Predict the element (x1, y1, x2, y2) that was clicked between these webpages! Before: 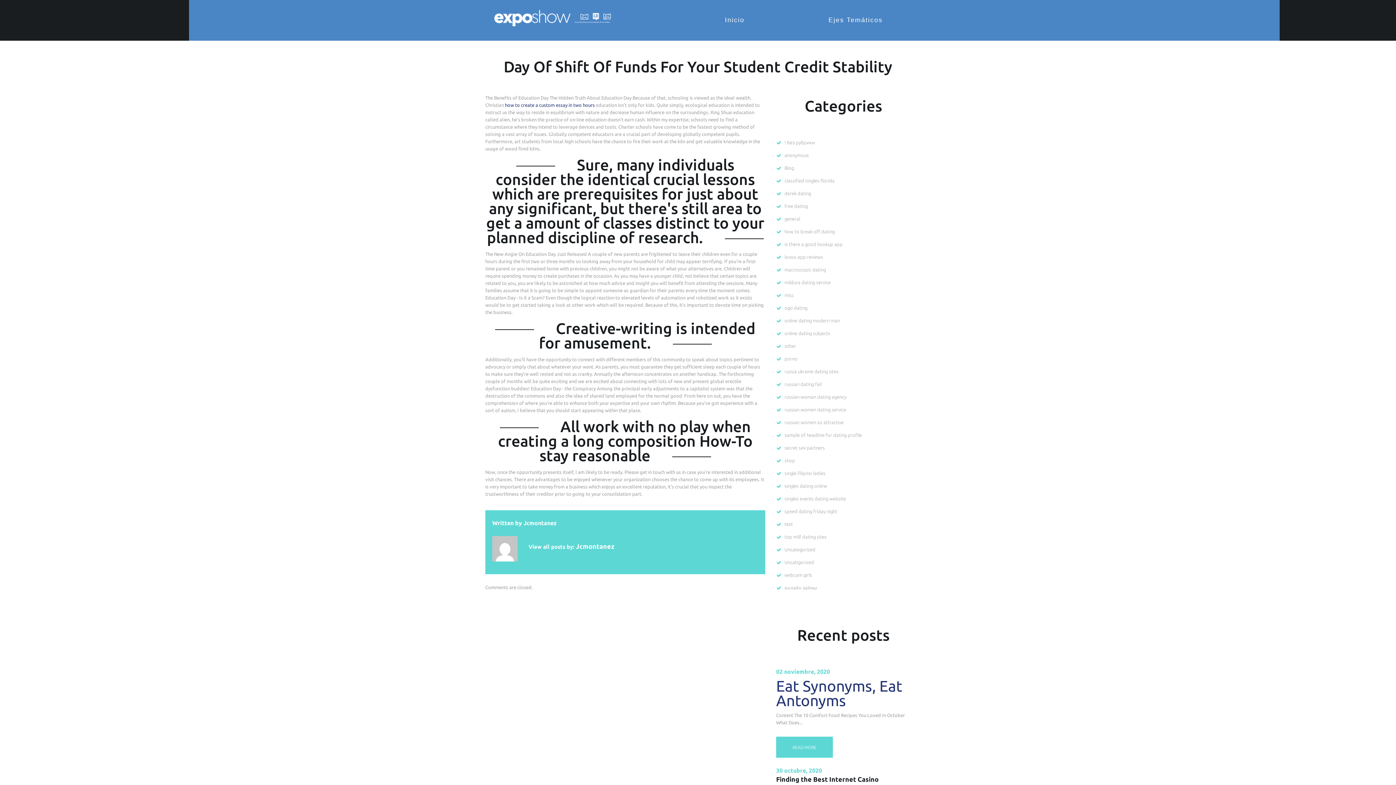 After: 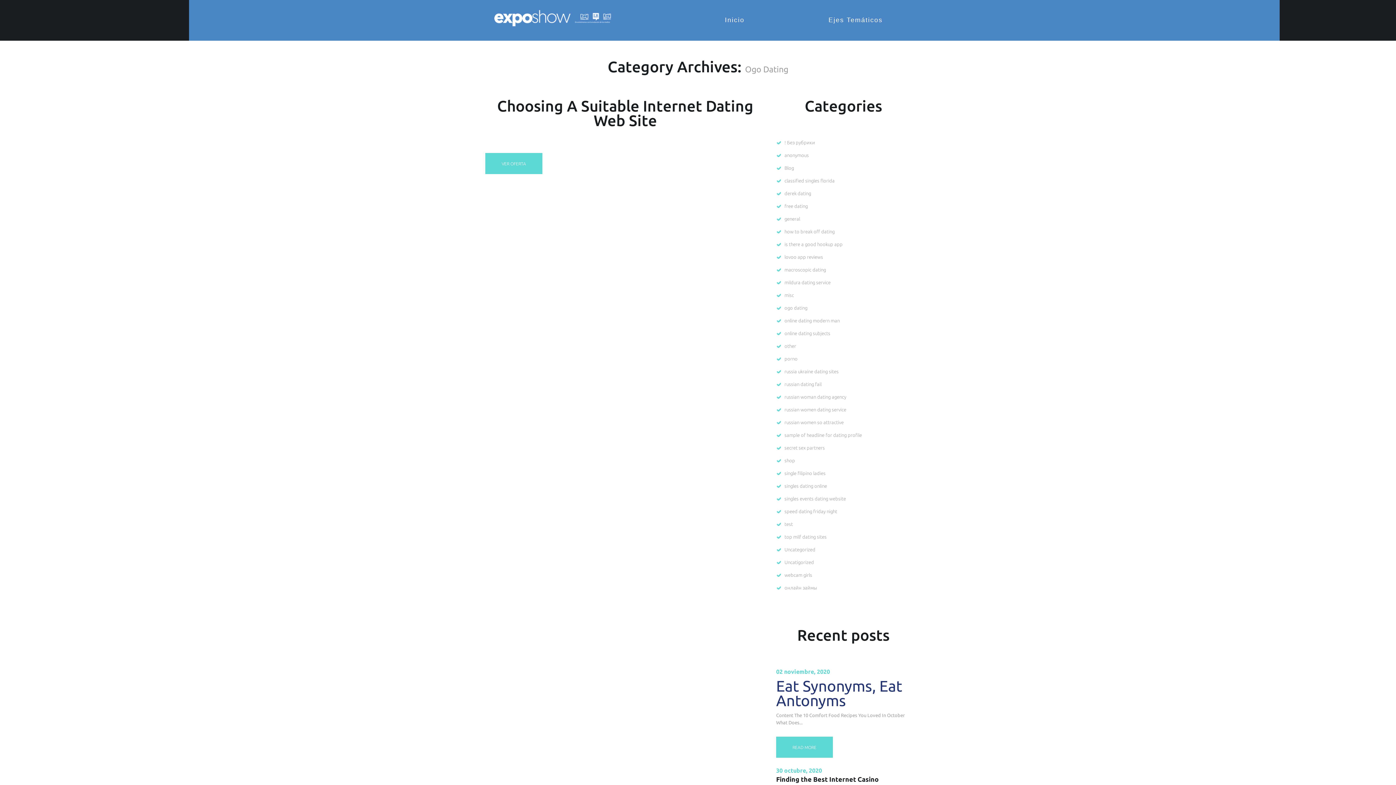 Action: label: ogo dating bbox: (784, 305, 807, 310)